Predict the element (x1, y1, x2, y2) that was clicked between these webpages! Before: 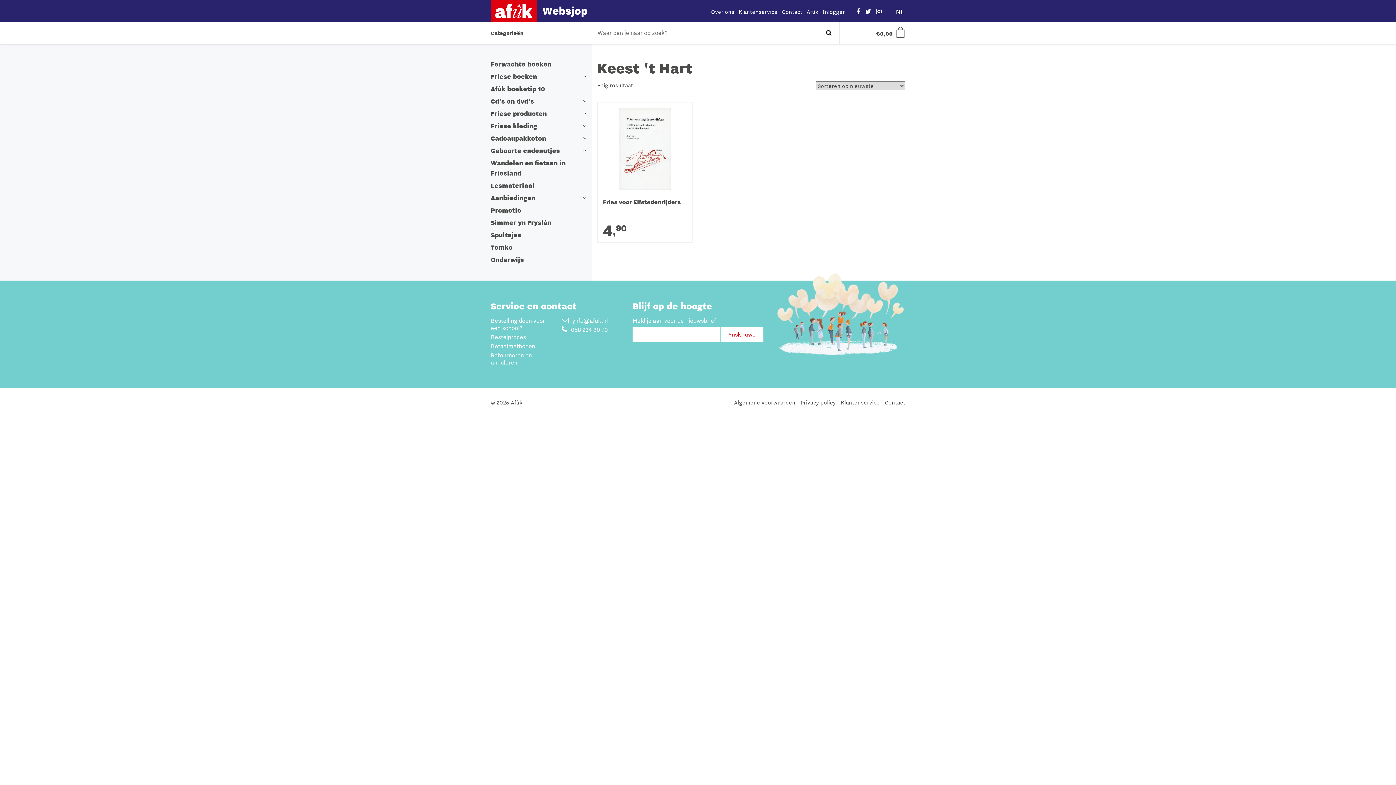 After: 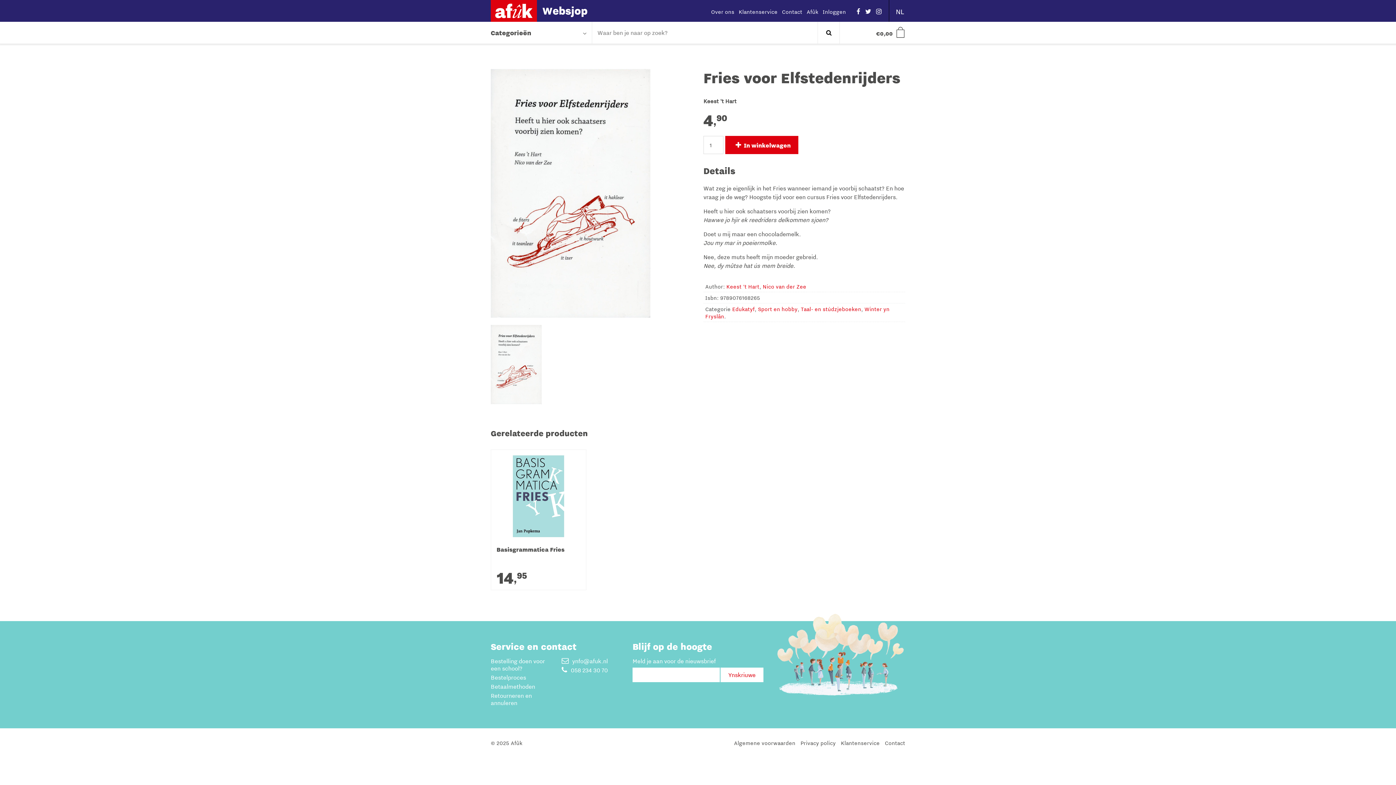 Action: bbox: (597, 102, 692, 189)